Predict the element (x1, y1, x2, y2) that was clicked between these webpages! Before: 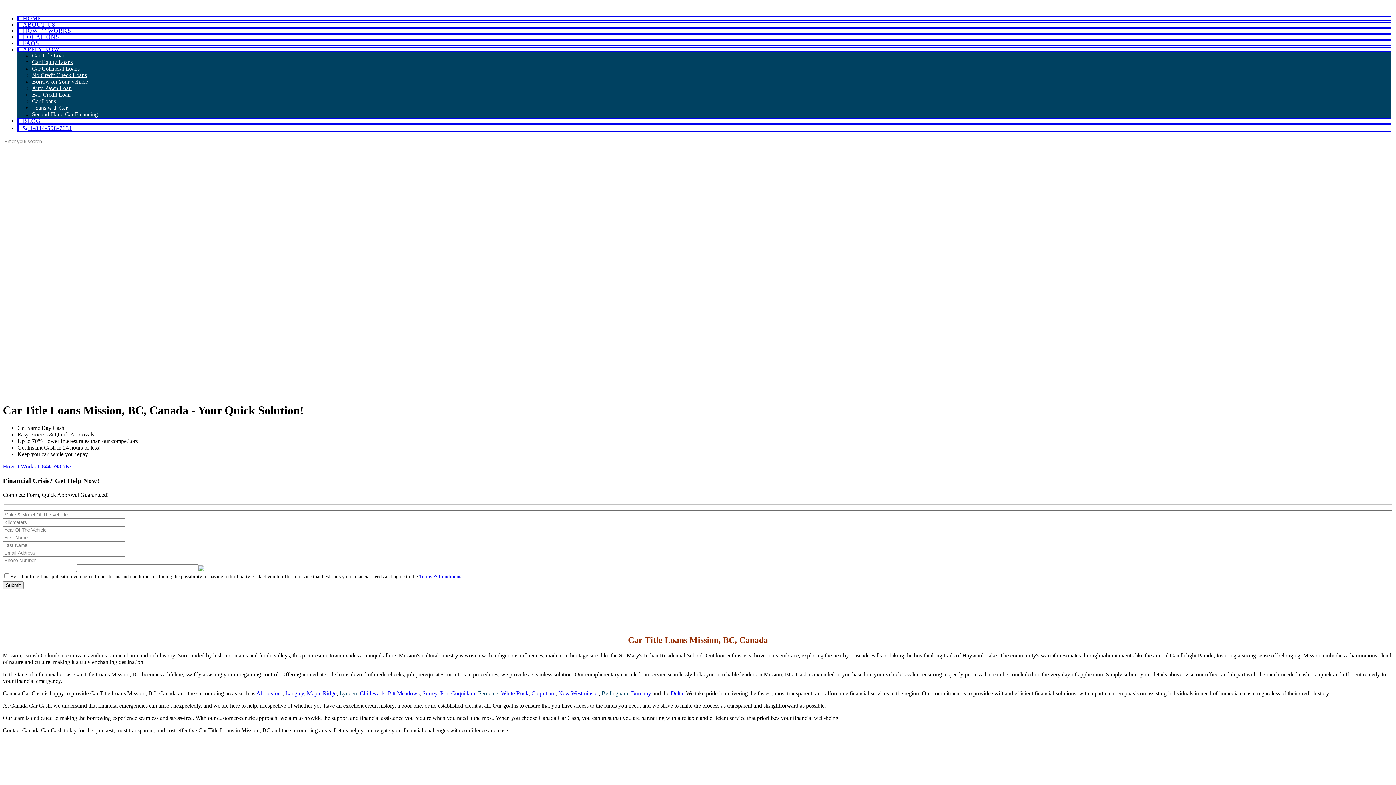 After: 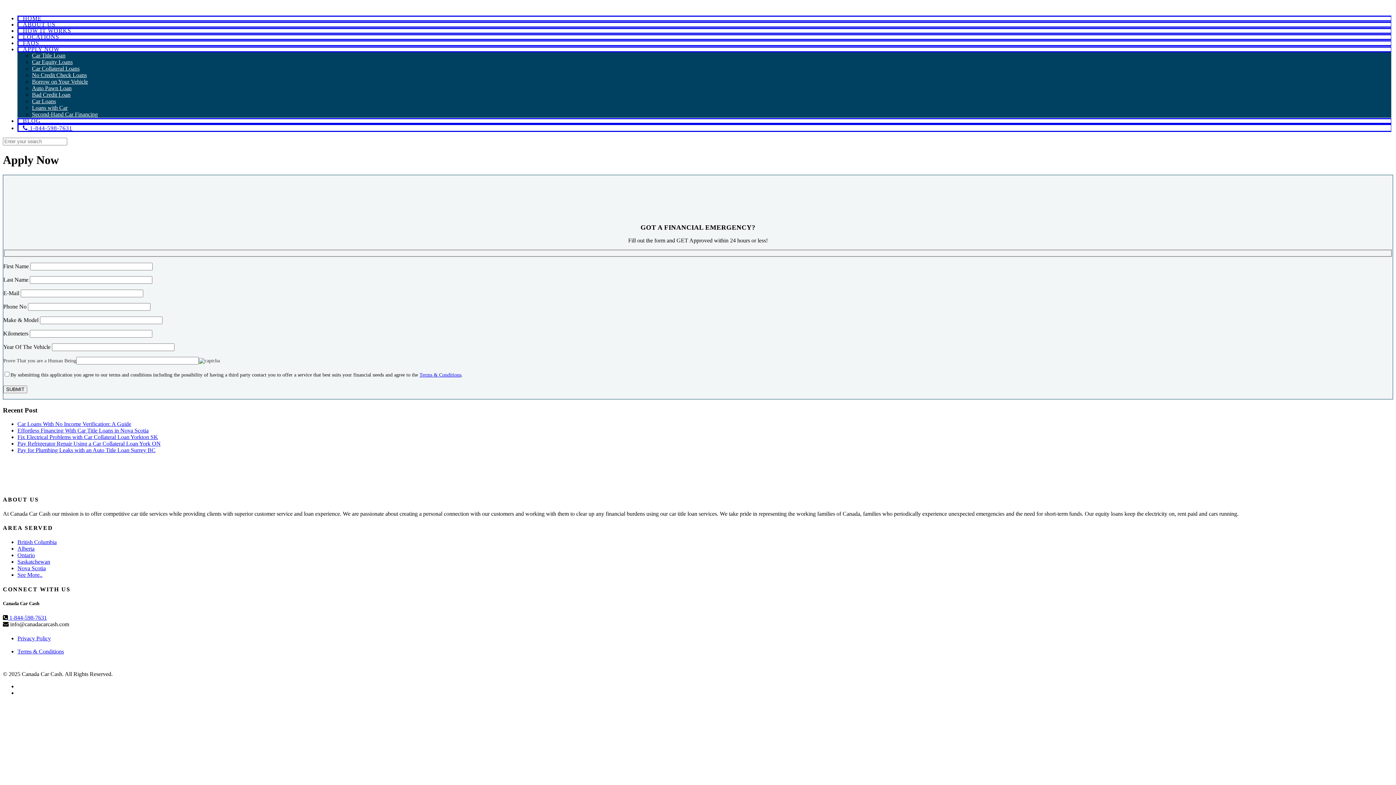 Action: bbox: (17, 46, 1391, 52) label: APPLY NOW